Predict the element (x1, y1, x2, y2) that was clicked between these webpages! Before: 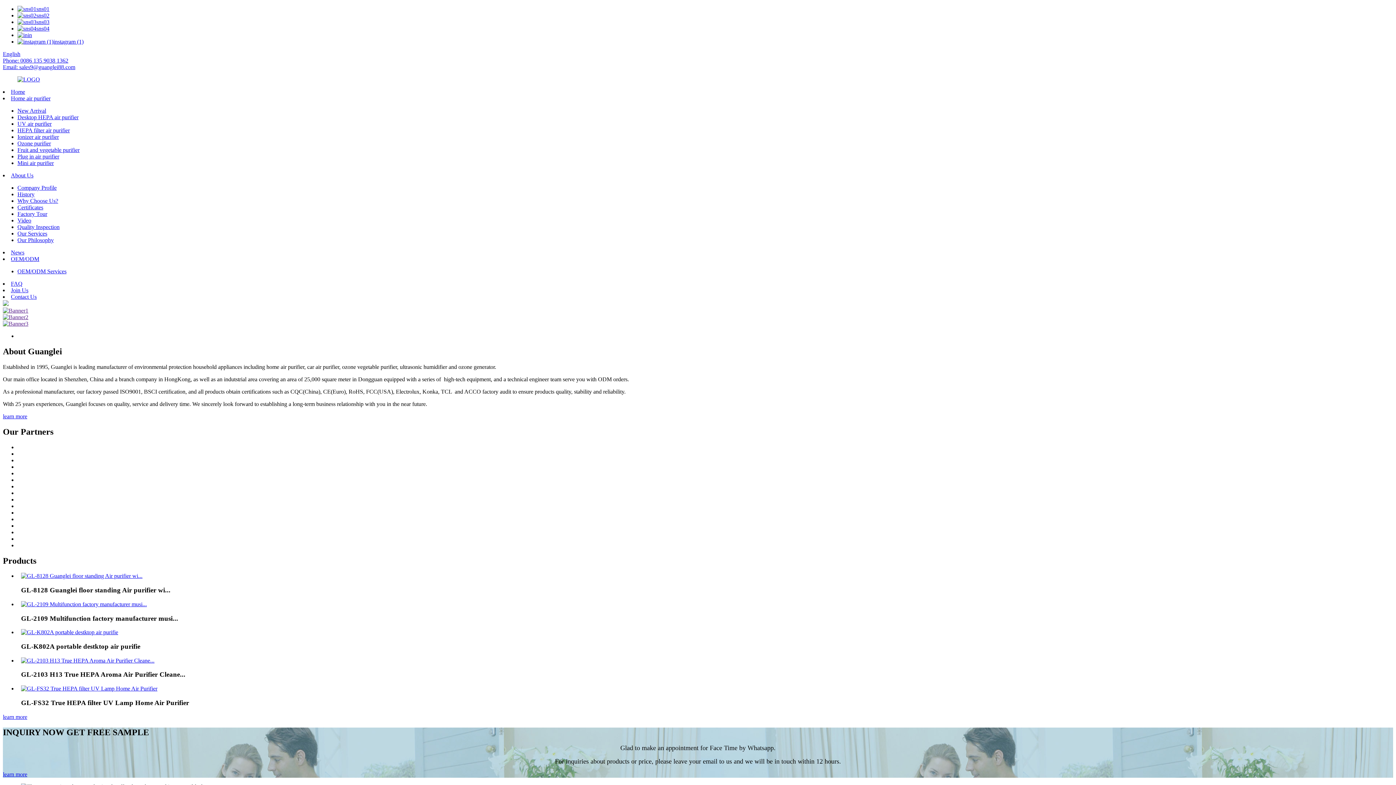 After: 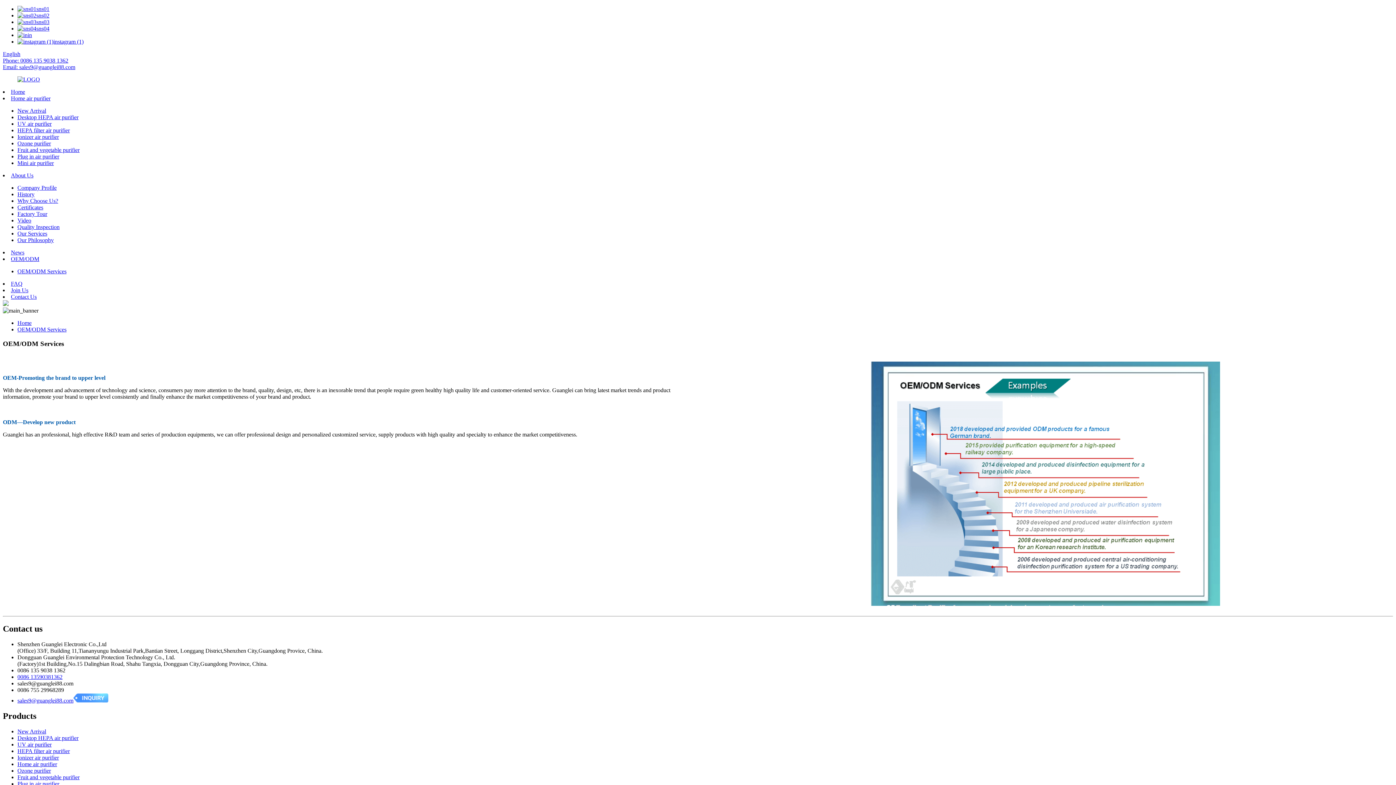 Action: label: OEM/ODM Services bbox: (17, 268, 66, 274)